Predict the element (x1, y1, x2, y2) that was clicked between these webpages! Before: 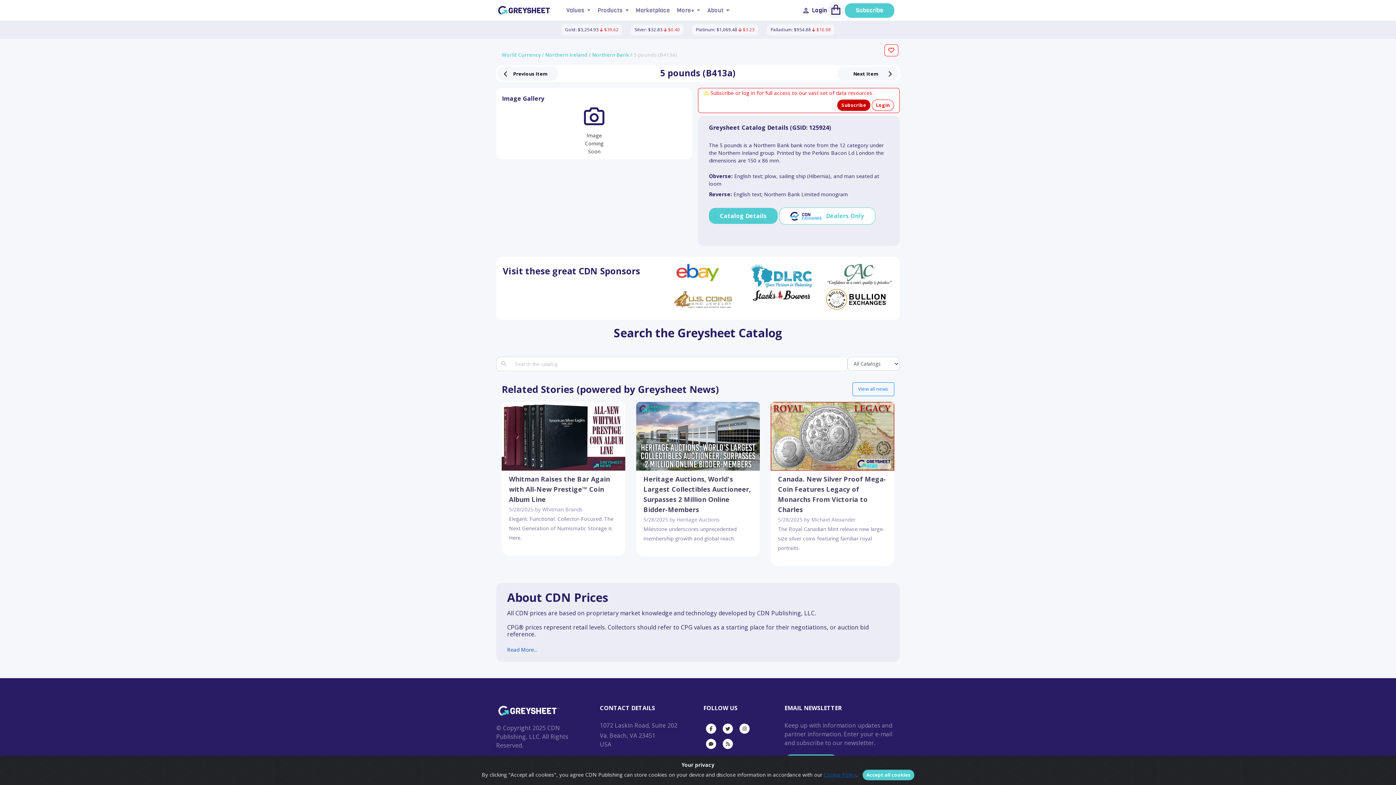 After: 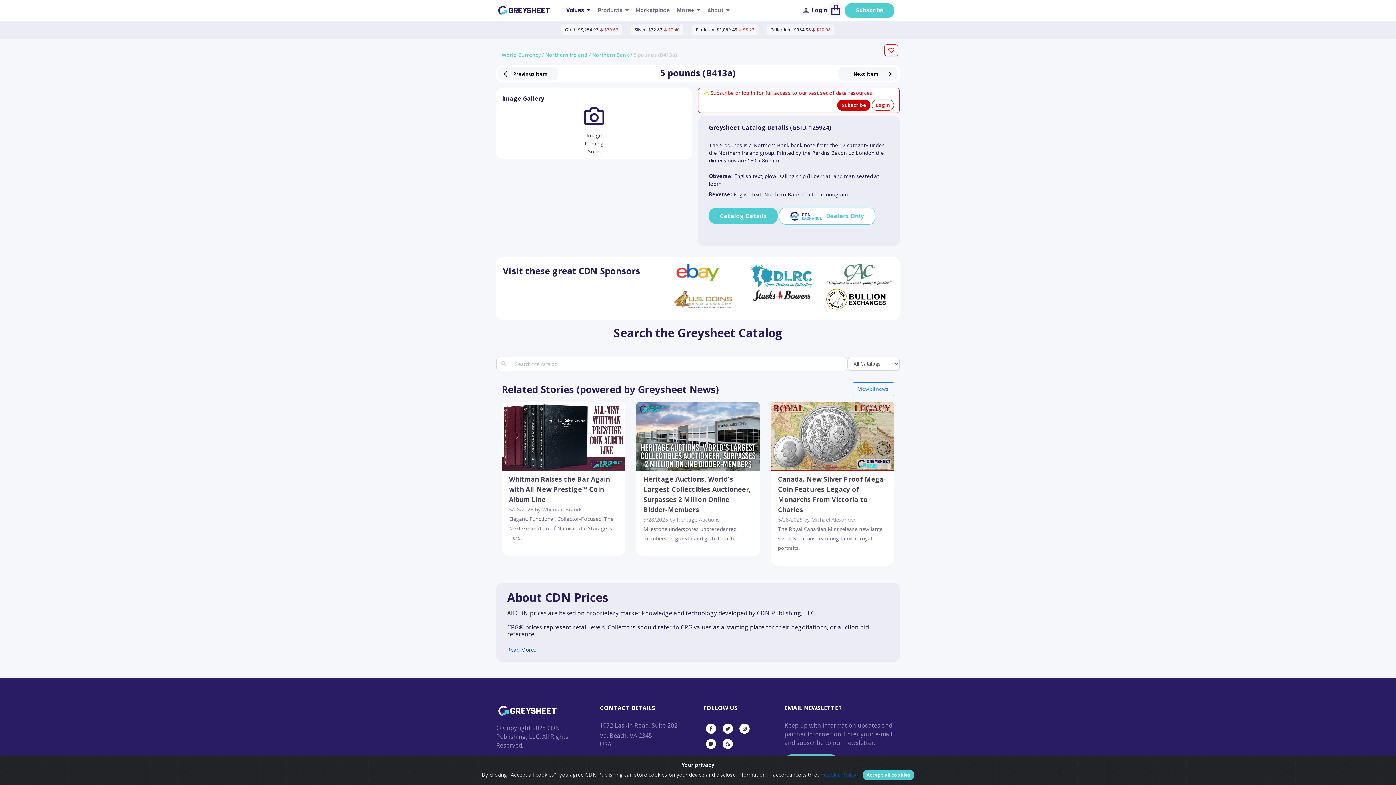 Action: label: Values  bbox: (563, 3, 593, 17)